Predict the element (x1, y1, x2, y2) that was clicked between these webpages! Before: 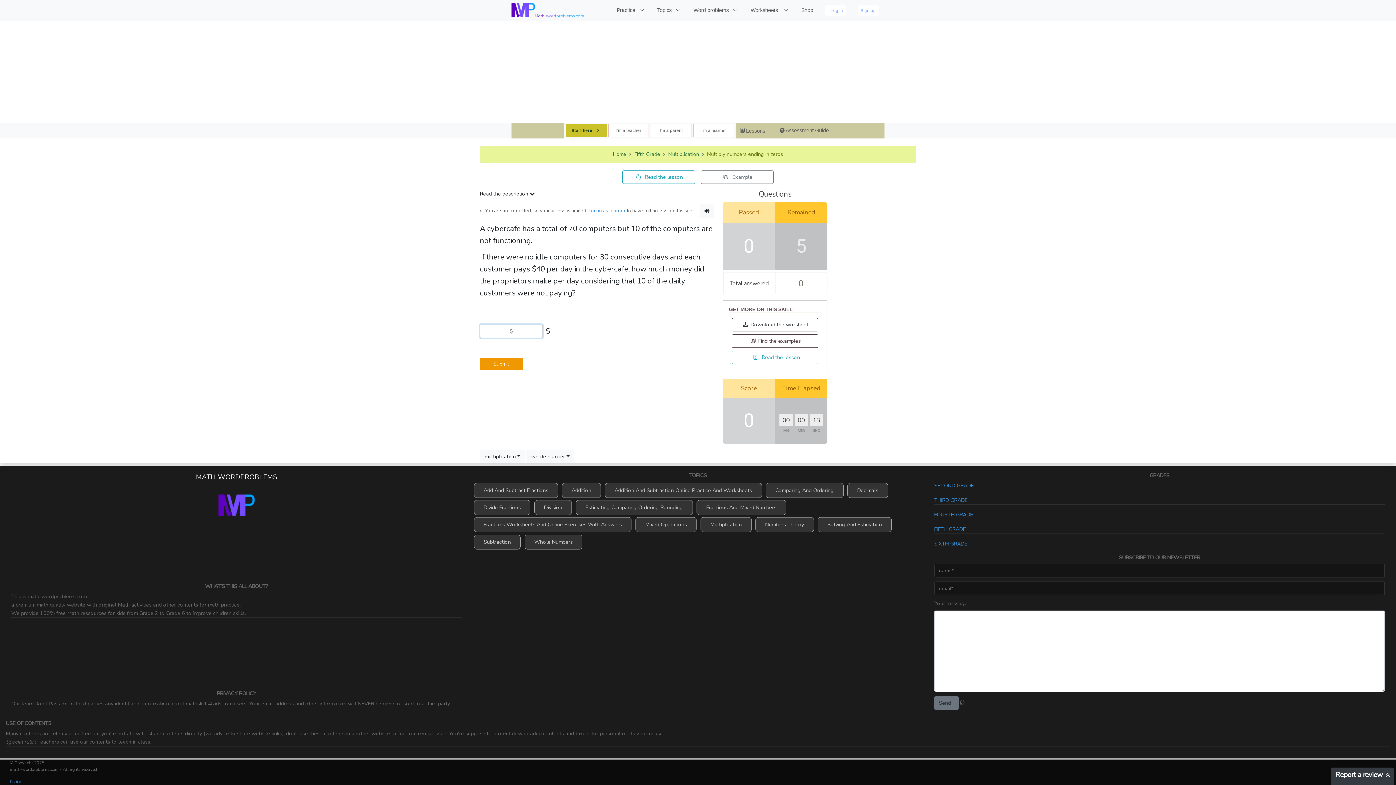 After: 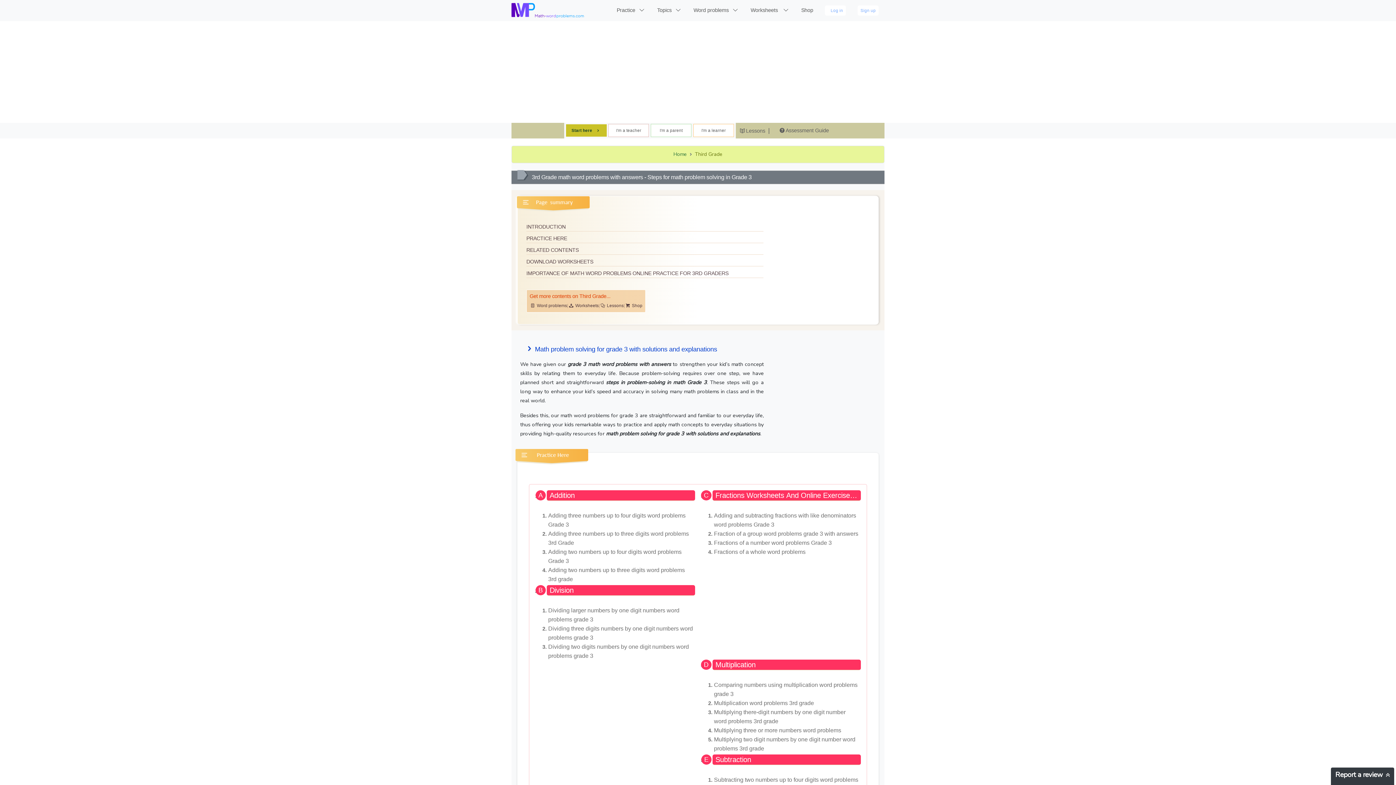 Action: bbox: (934, 496, 967, 504) label: THIRD GRADE